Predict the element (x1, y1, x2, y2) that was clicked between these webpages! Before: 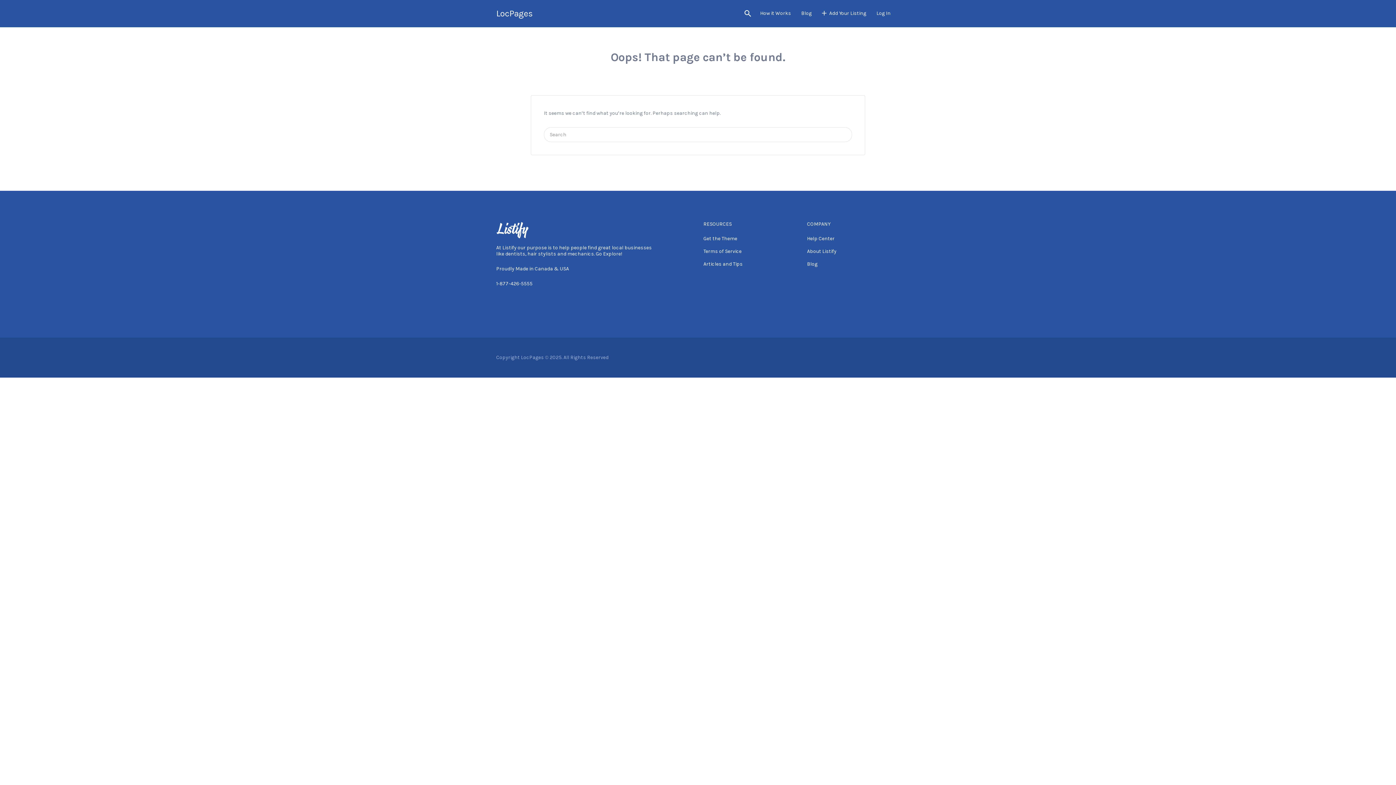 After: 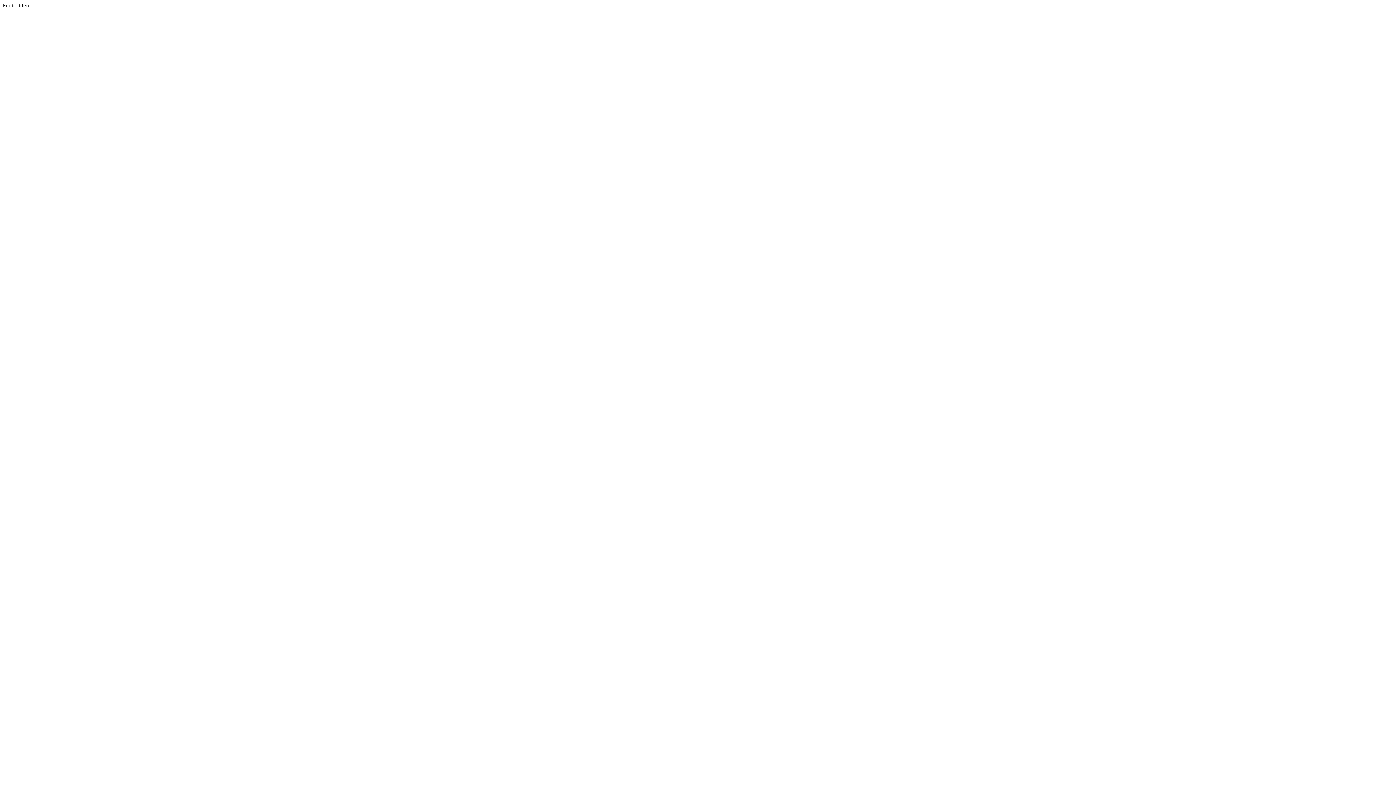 Action: label: About Listify bbox: (807, 248, 836, 254)